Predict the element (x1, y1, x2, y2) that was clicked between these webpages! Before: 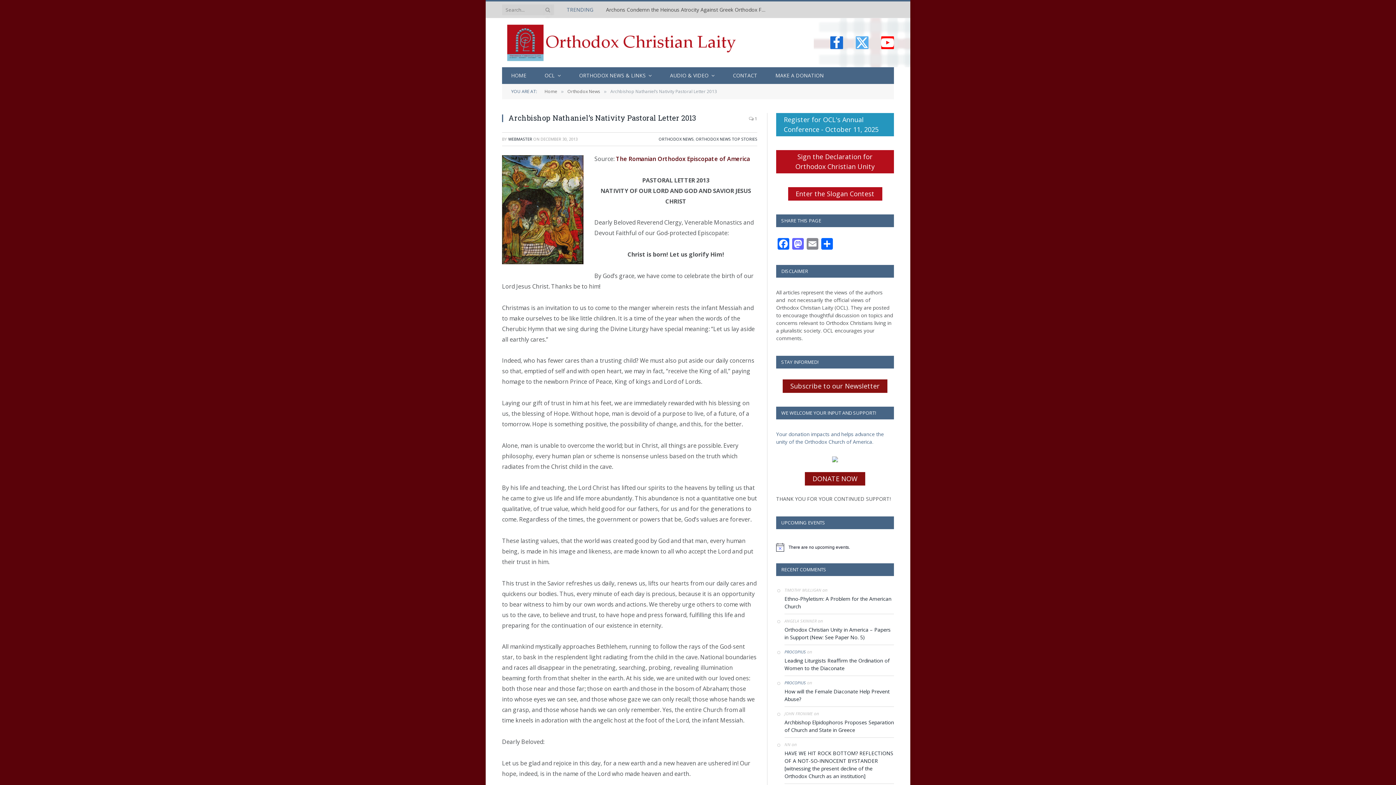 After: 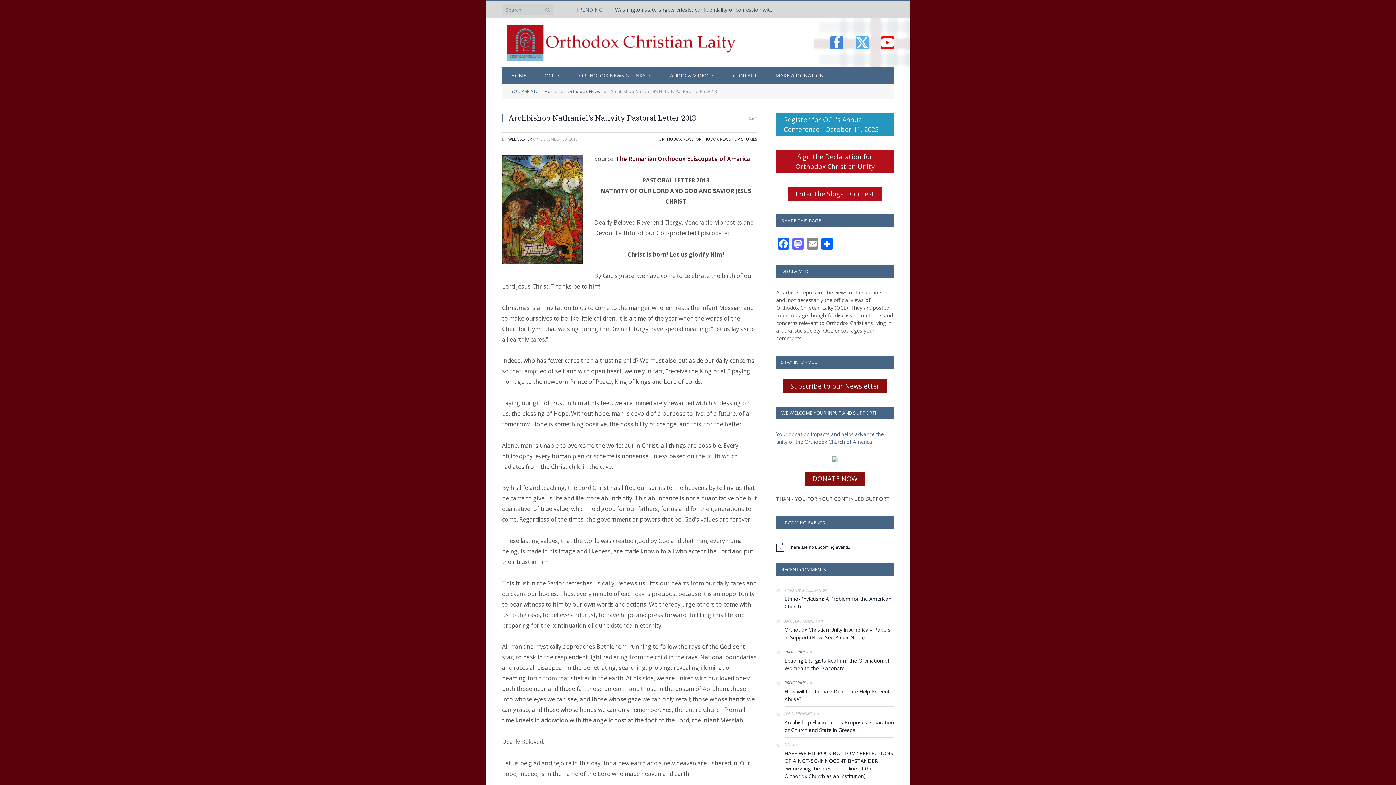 Action: label: Facebook bbox: (830, 36, 843, 49)